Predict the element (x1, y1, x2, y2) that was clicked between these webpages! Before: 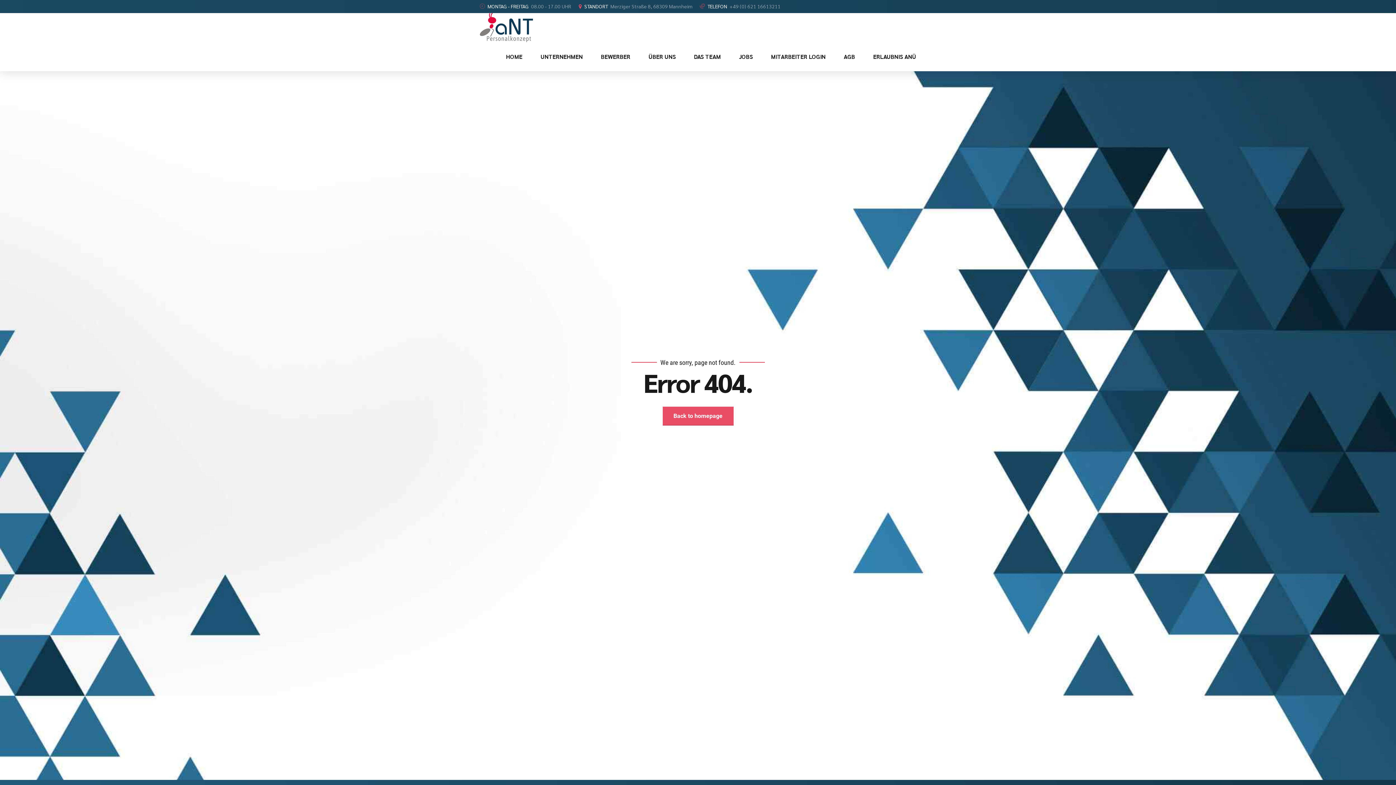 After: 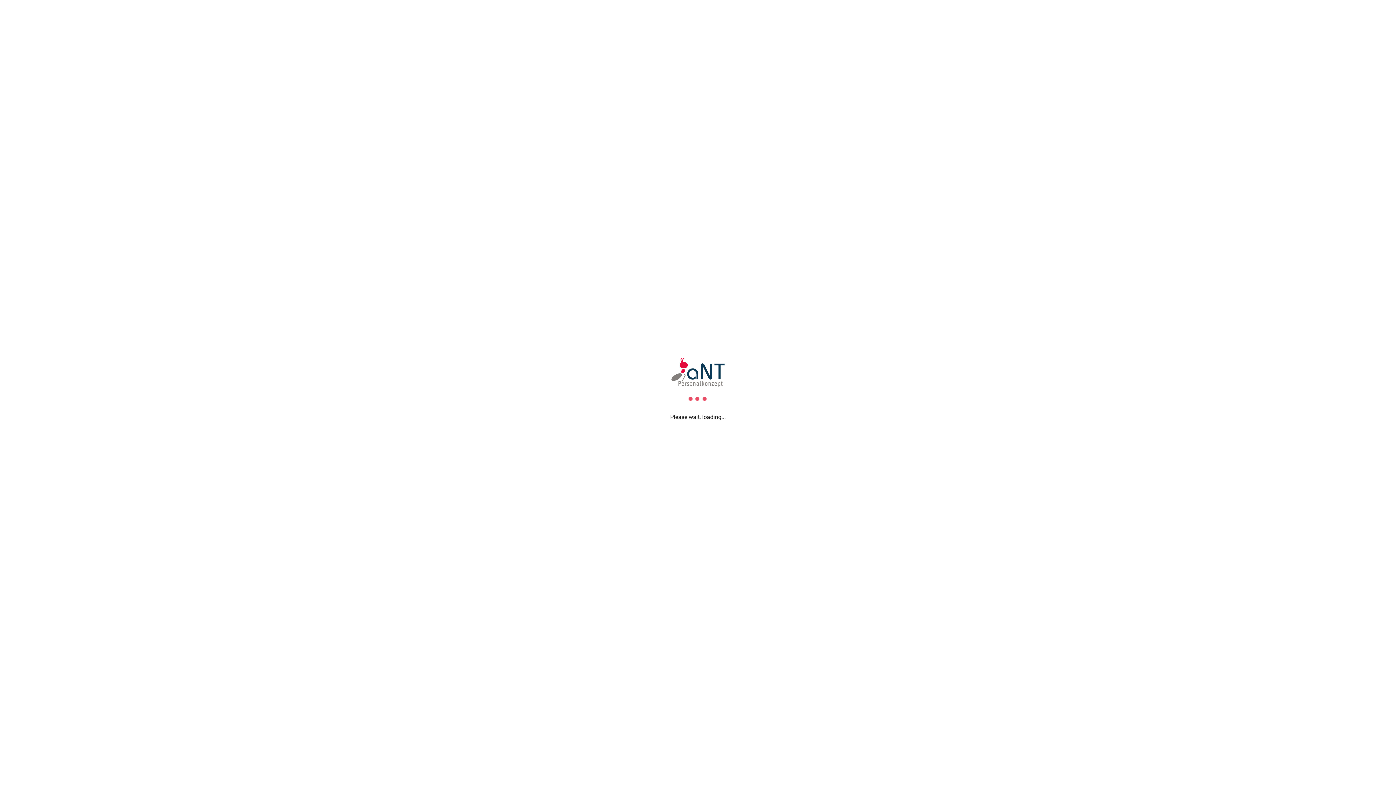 Action: bbox: (873, 42, 916, 71) label: ERLAUBNIS ANÜ